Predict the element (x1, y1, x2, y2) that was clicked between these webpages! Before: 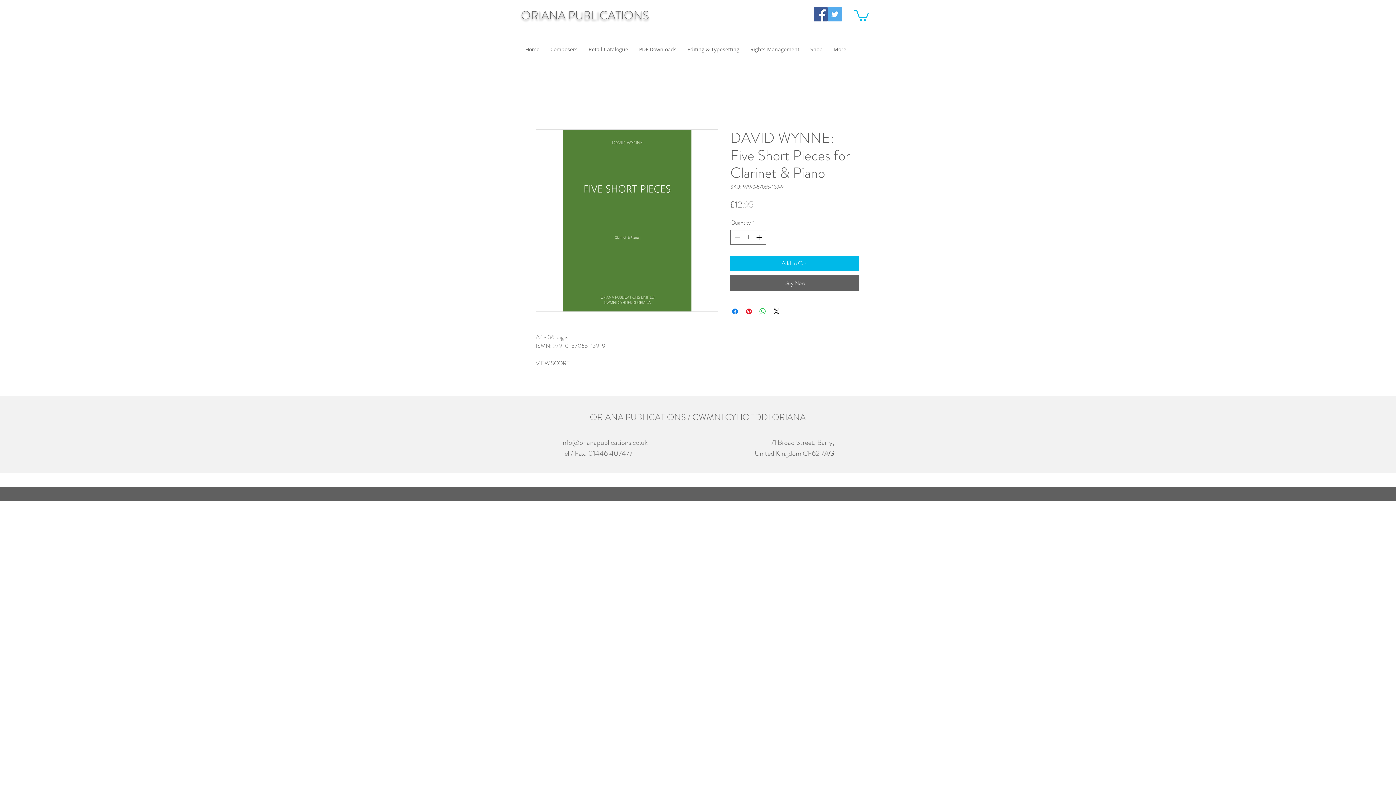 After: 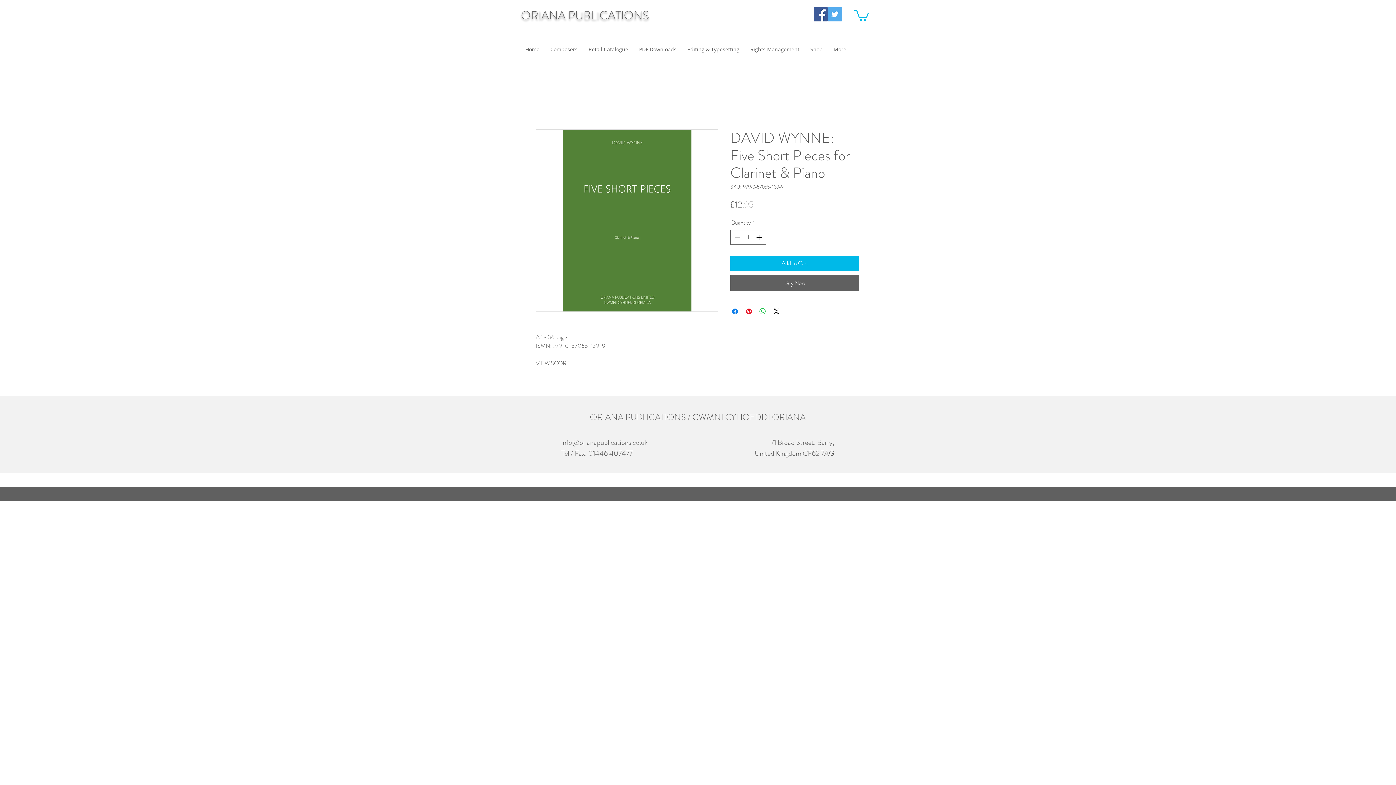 Action: bbox: (854, 8, 869, 20)